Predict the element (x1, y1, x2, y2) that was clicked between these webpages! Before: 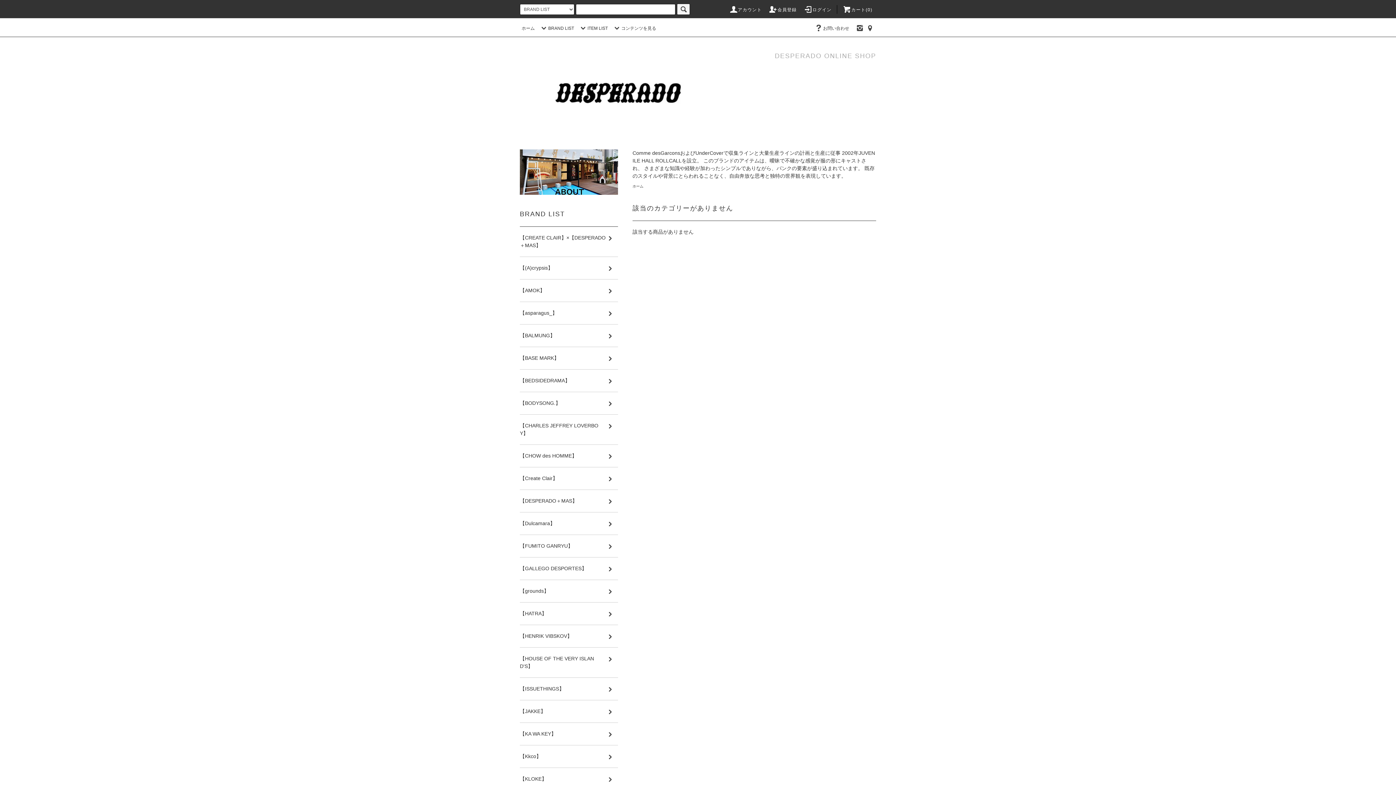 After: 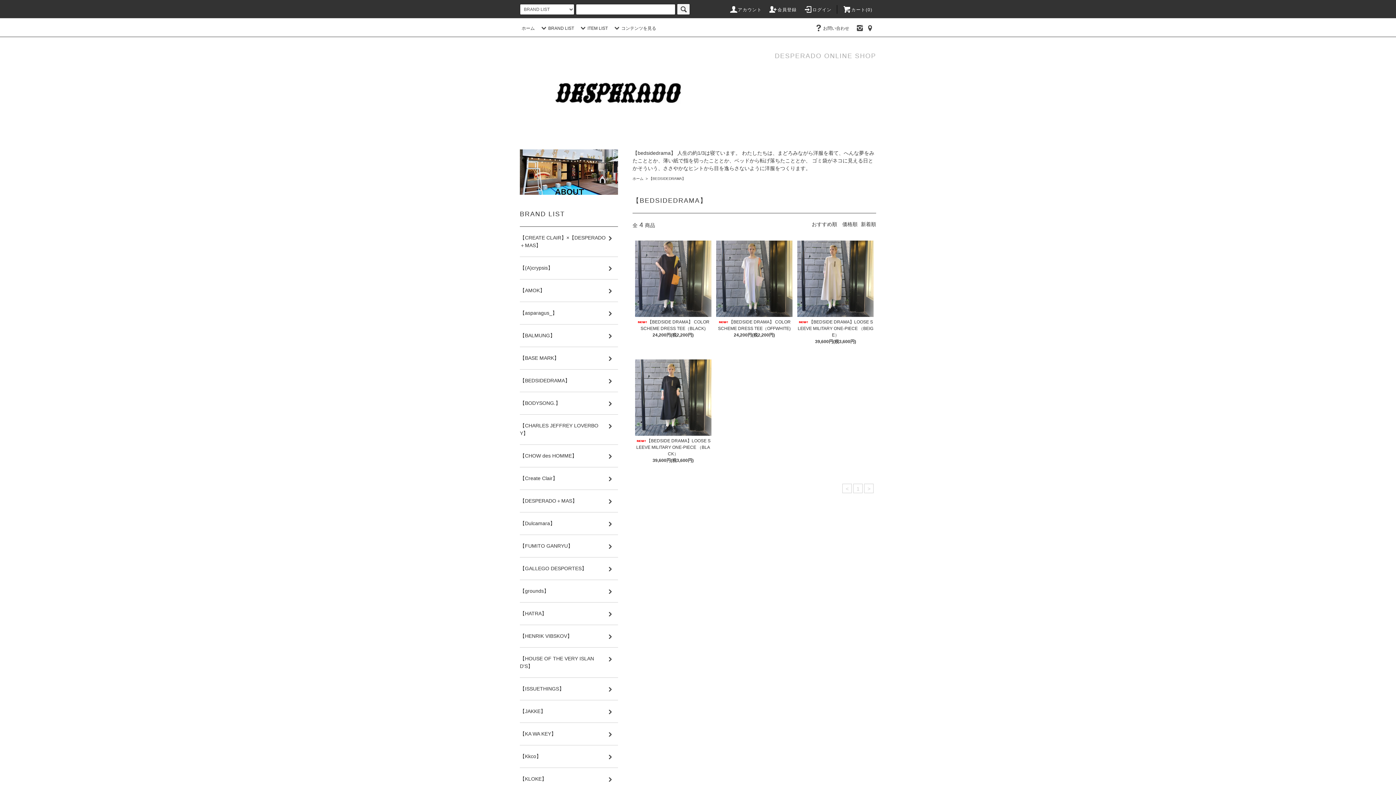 Action: bbox: (520, 369, 618, 392) label: 【BEDSIDEDRAMA】